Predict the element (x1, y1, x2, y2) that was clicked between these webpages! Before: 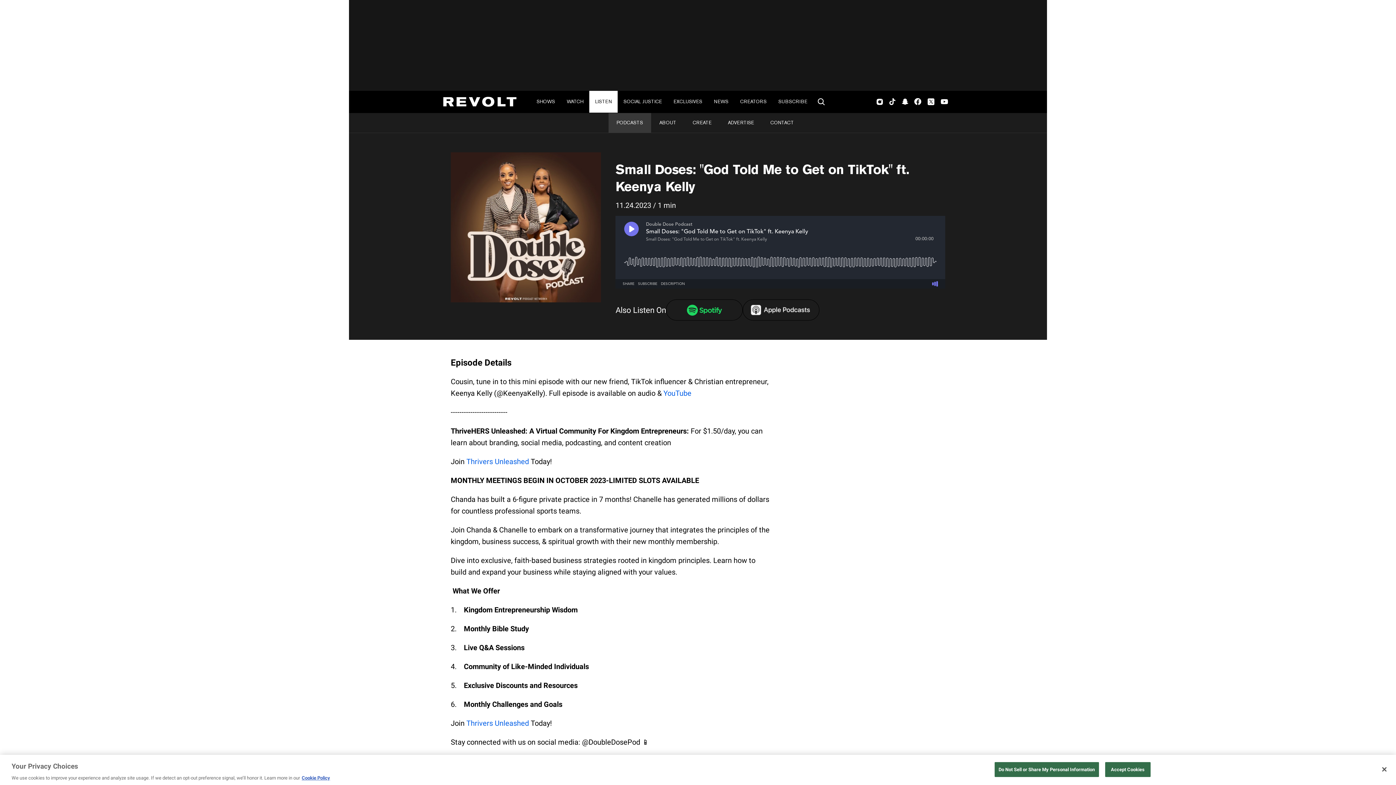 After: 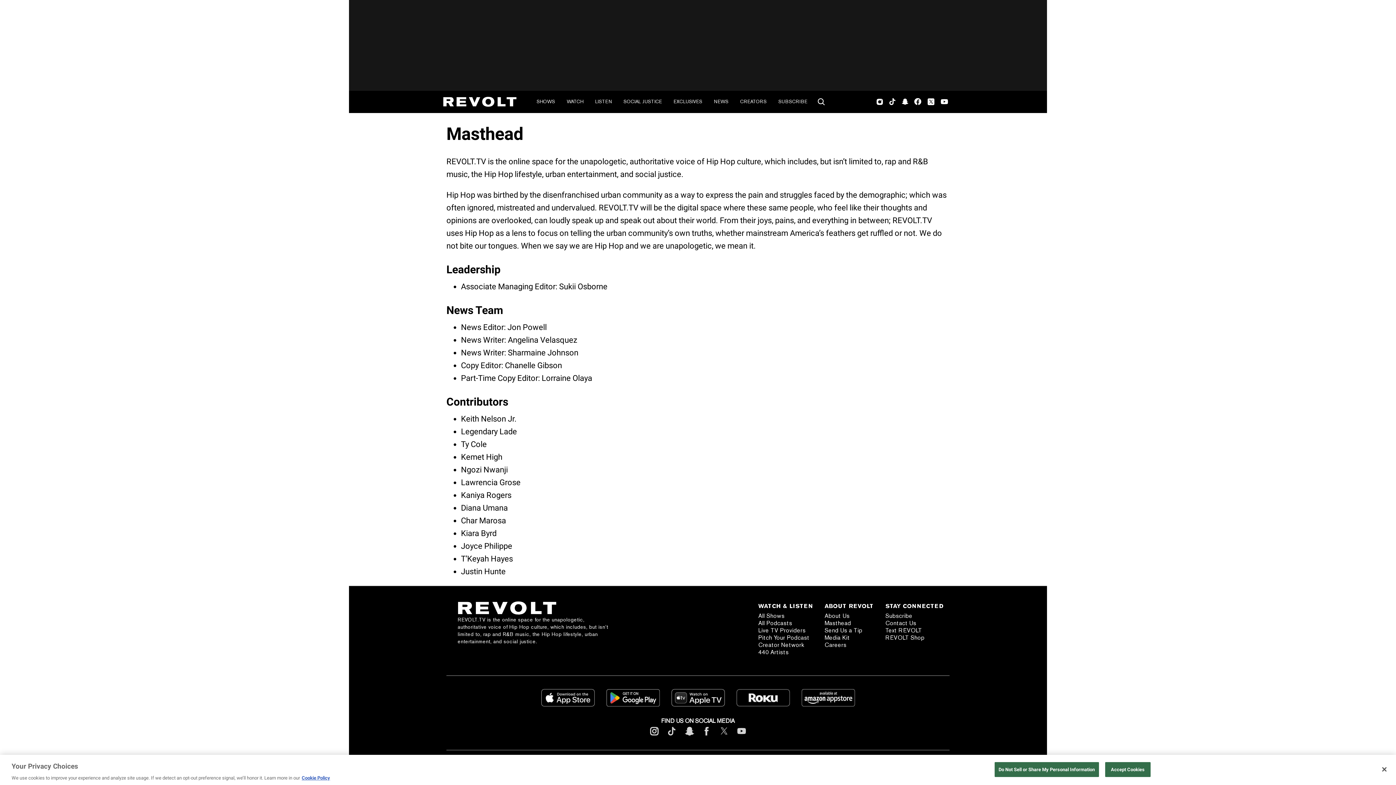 Action: bbox: (824, 390, 851, 398) label: Masthead